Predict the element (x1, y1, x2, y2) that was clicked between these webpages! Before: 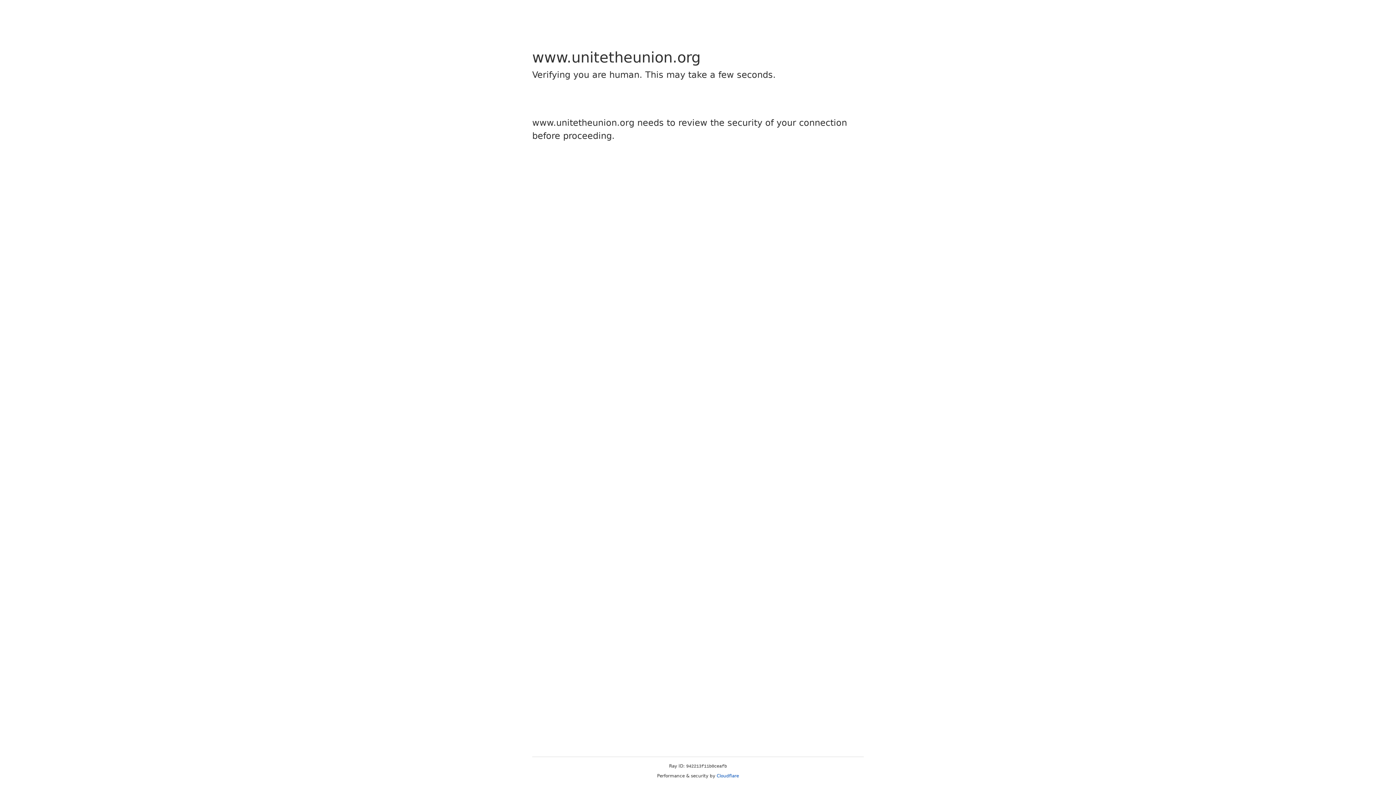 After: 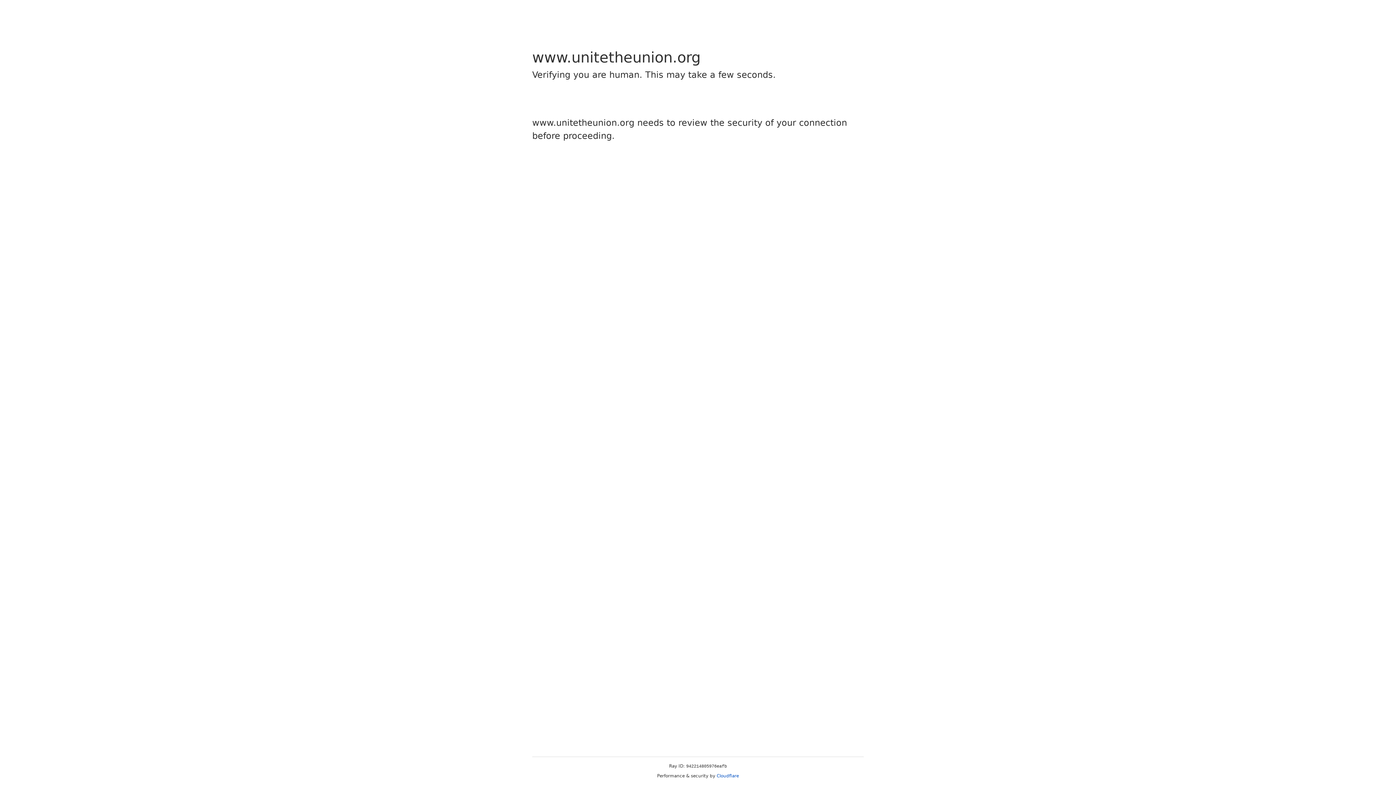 Action: label: Cloudflare bbox: (716, 773, 739, 778)